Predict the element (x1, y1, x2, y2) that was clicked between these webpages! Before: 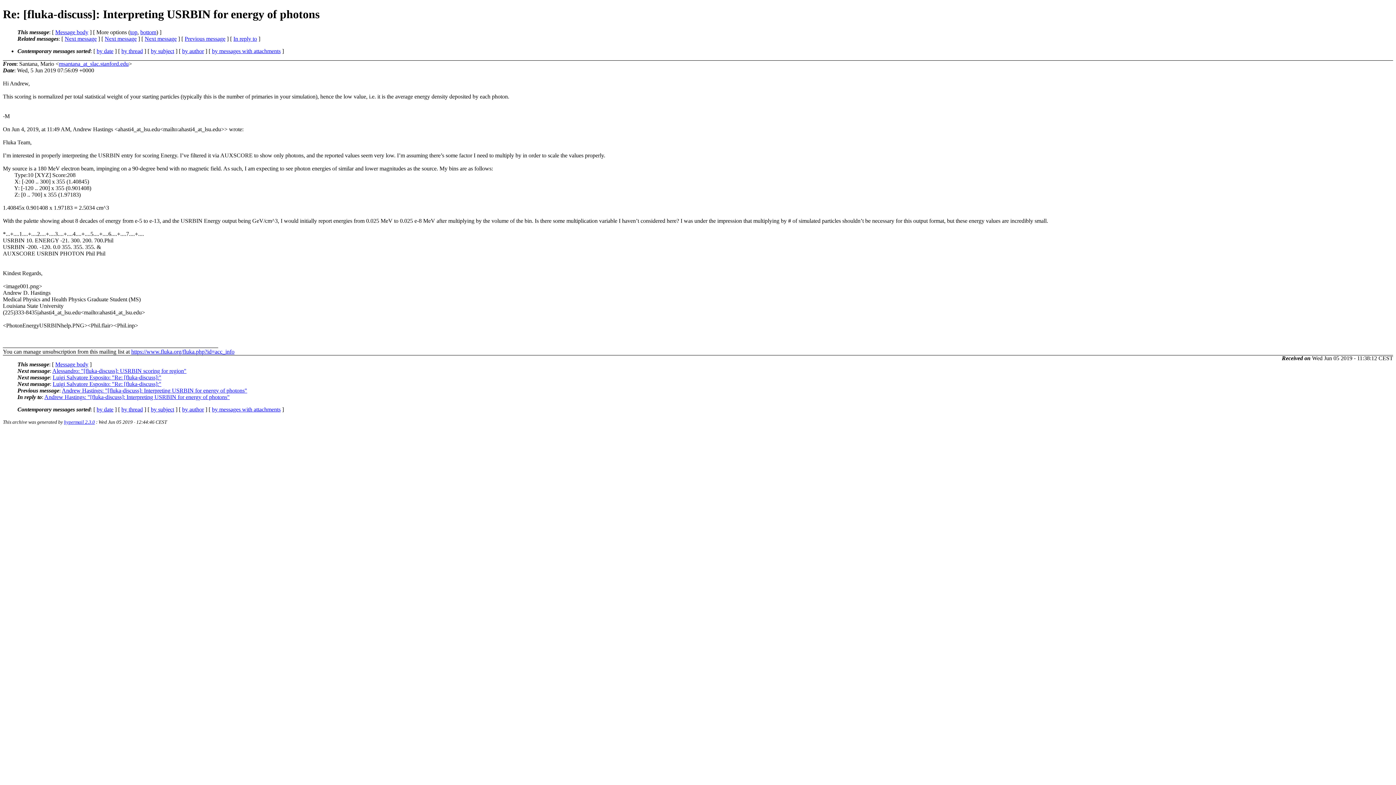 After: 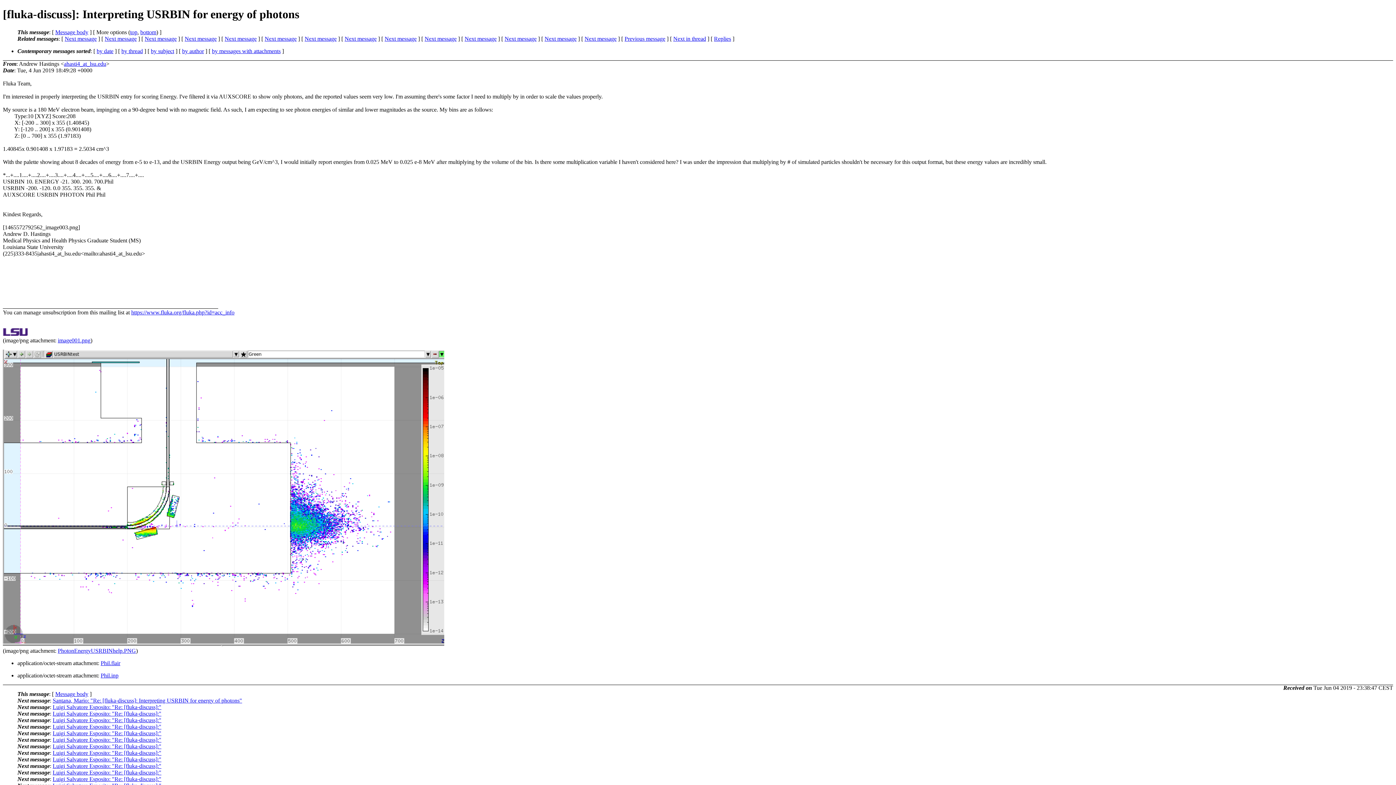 Action: bbox: (61, 387, 247, 393) label: Andrew Hastings: "[fluka-discuss]: Interpreting USRBIN for energy of photons"